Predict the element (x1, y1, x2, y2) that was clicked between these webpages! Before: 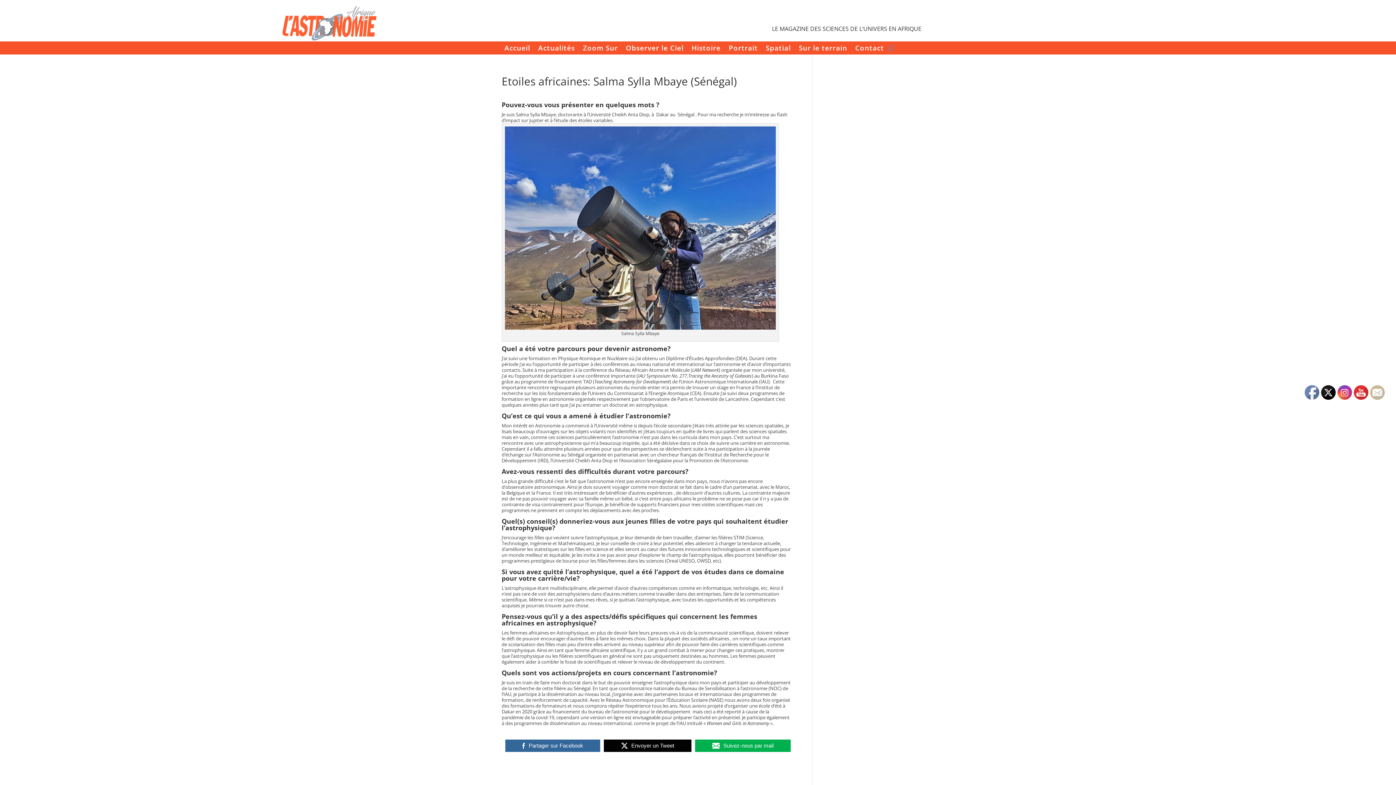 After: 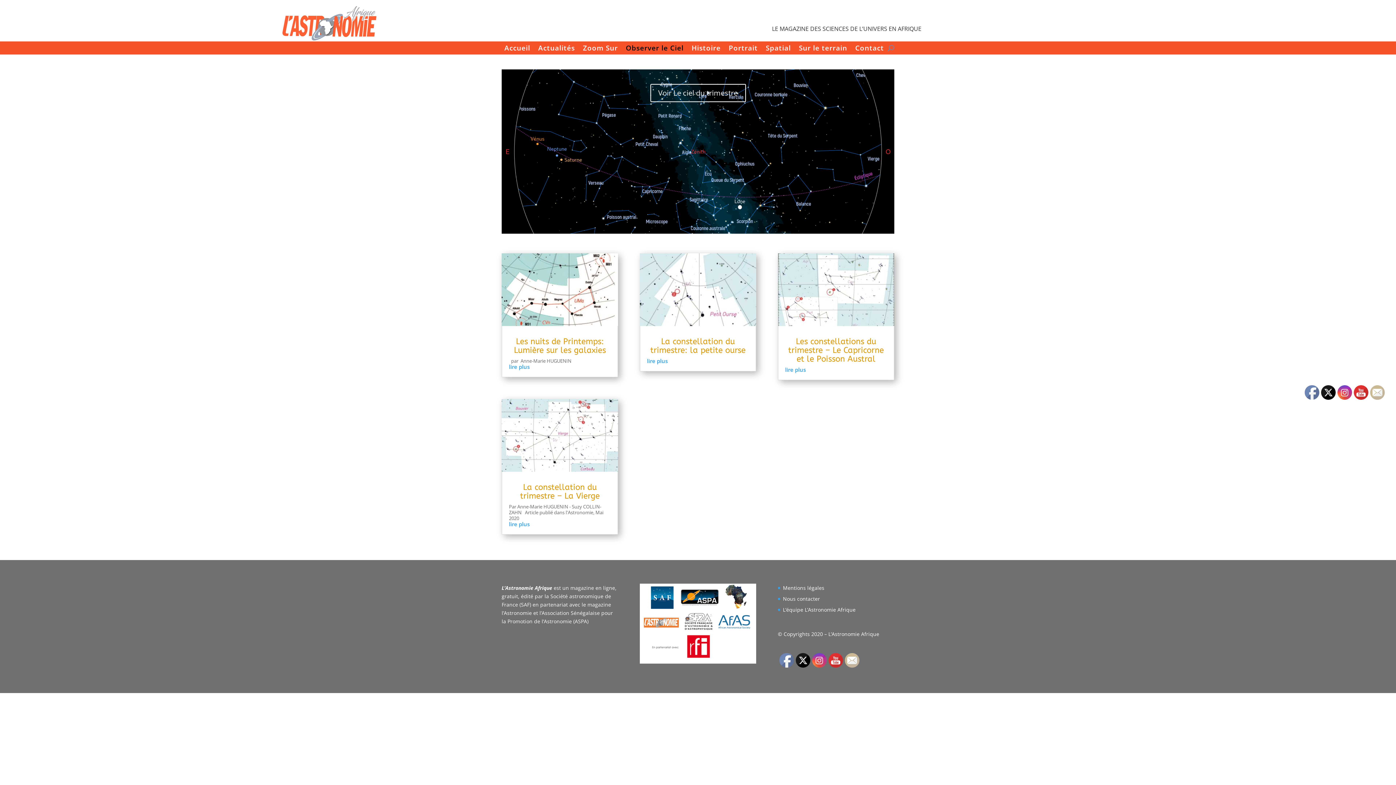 Action: bbox: (626, 44, 683, 54) label: Observer le Ciel